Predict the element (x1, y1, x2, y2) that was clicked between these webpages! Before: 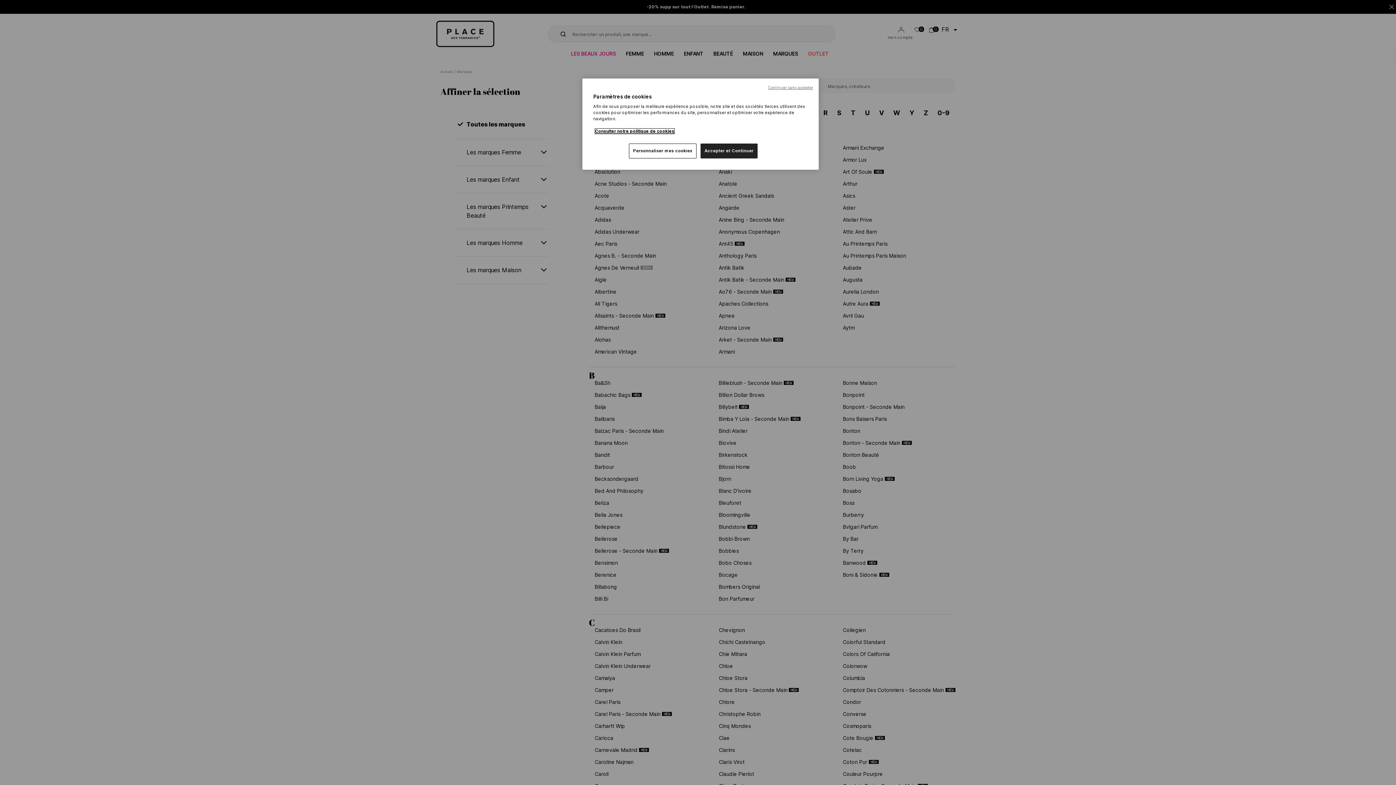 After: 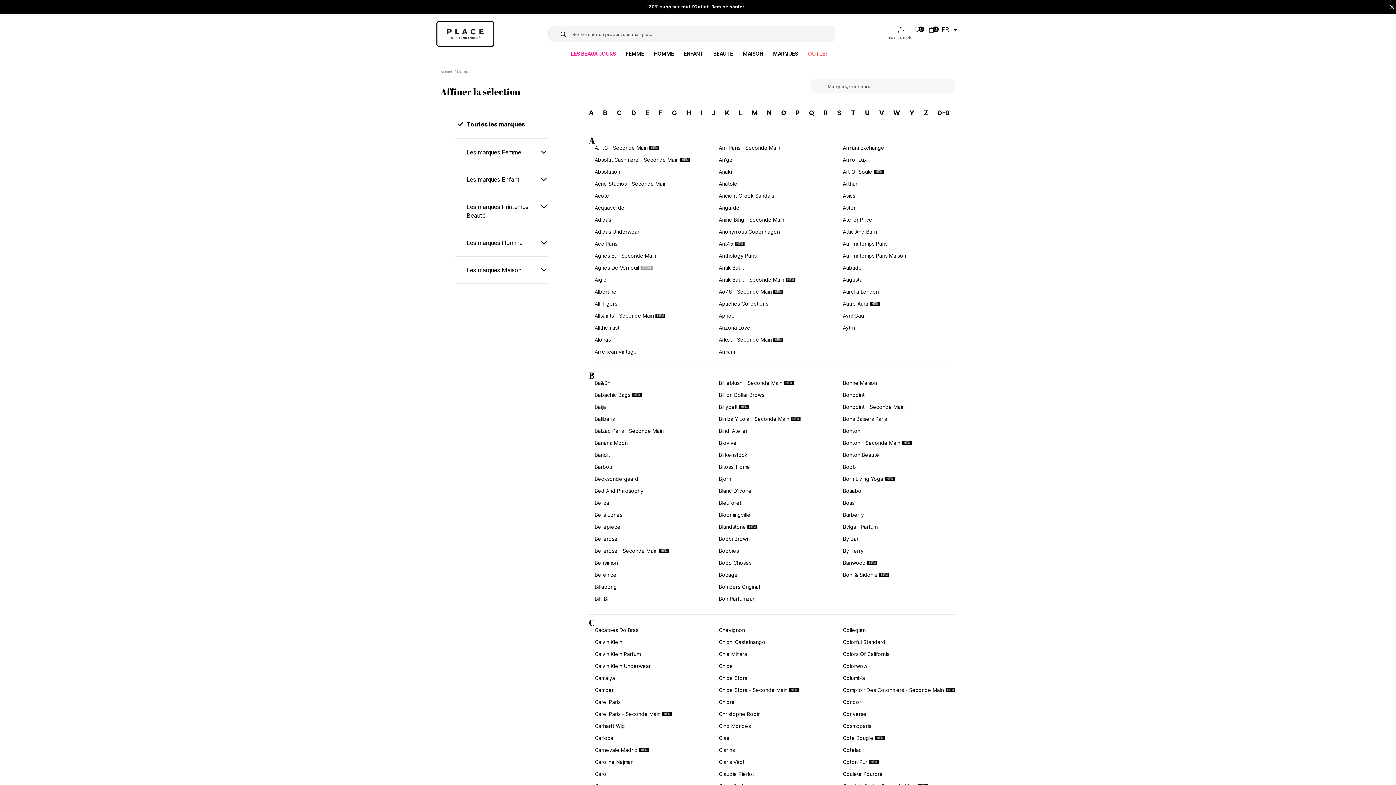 Action: label: Accepter et Continuer bbox: (700, 143, 757, 158)